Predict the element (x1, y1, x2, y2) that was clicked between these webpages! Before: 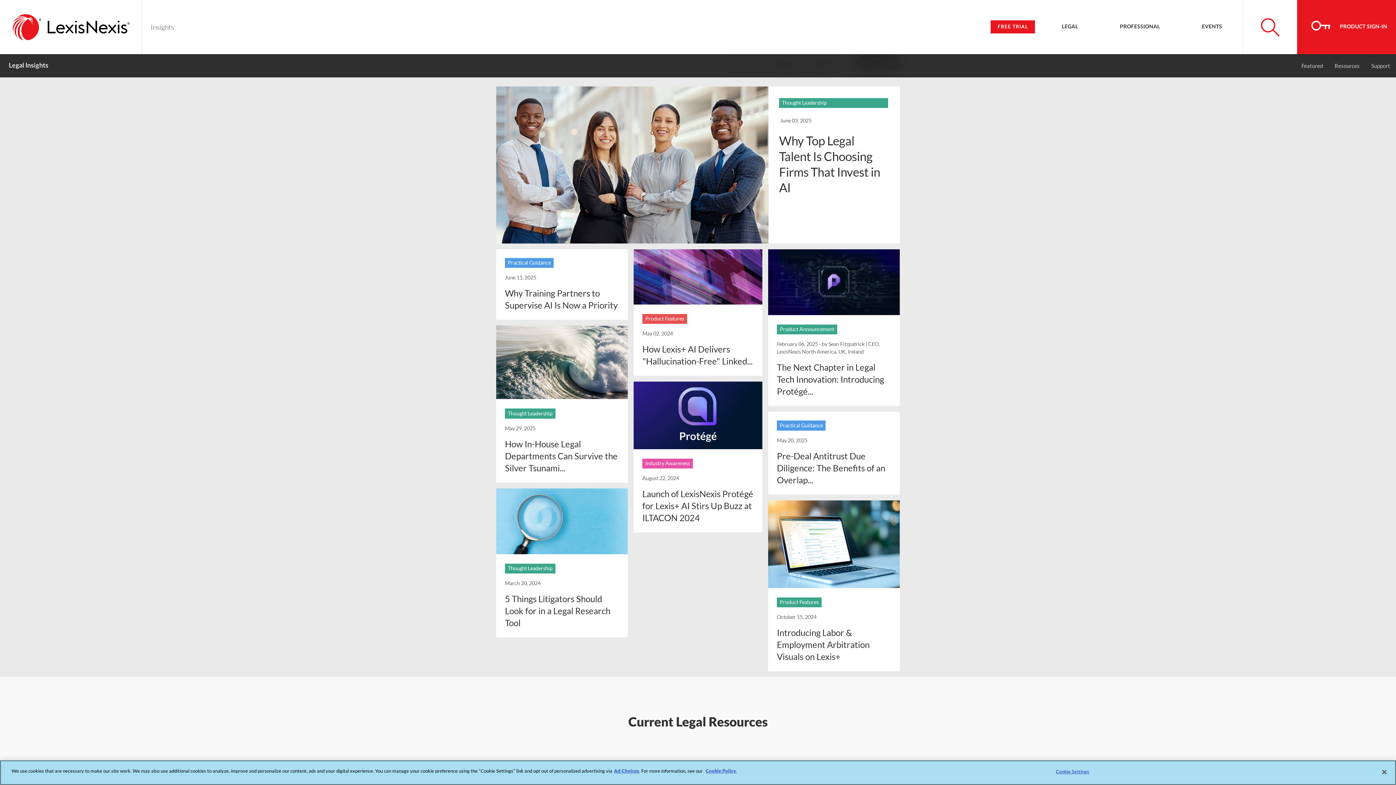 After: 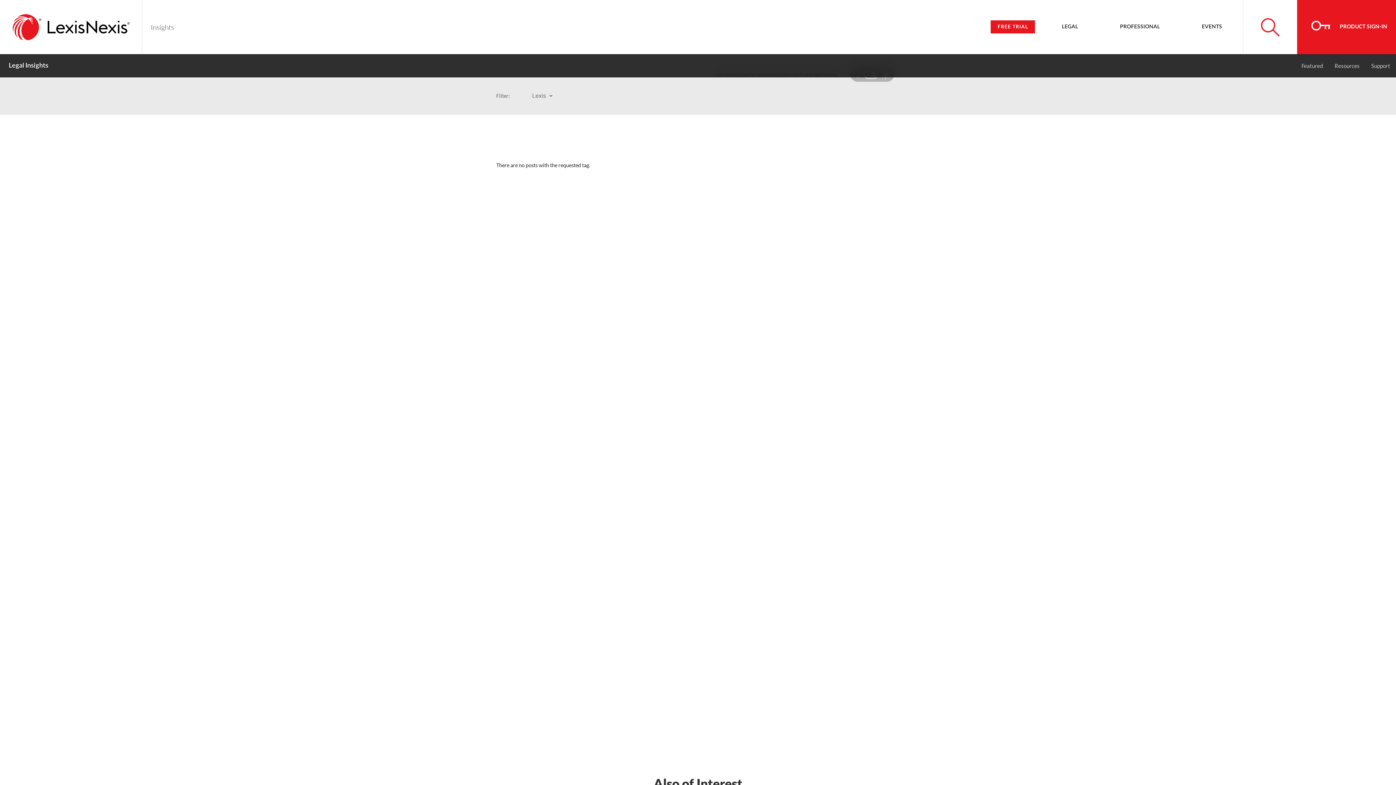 Action: bbox: (642, 458, 693, 468) label: Industry Awareness